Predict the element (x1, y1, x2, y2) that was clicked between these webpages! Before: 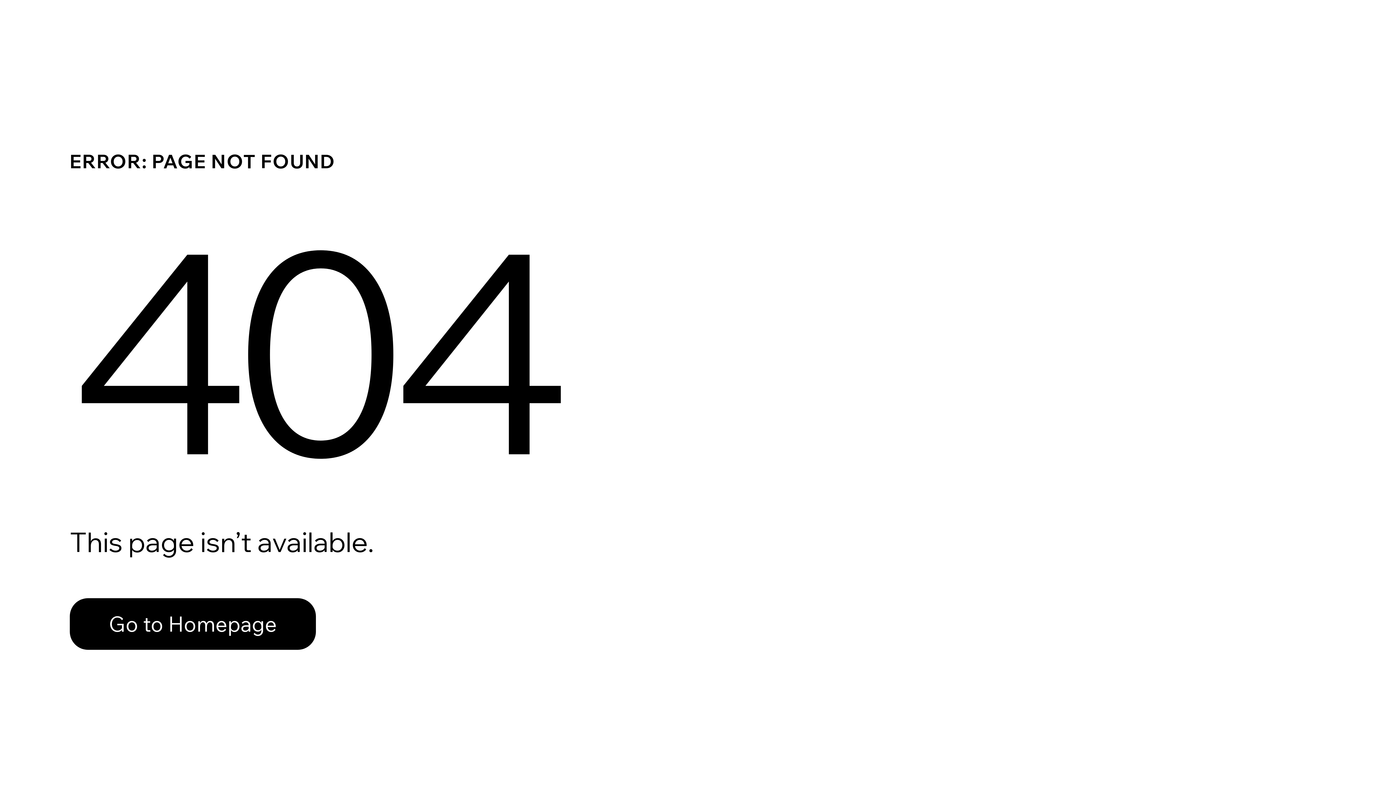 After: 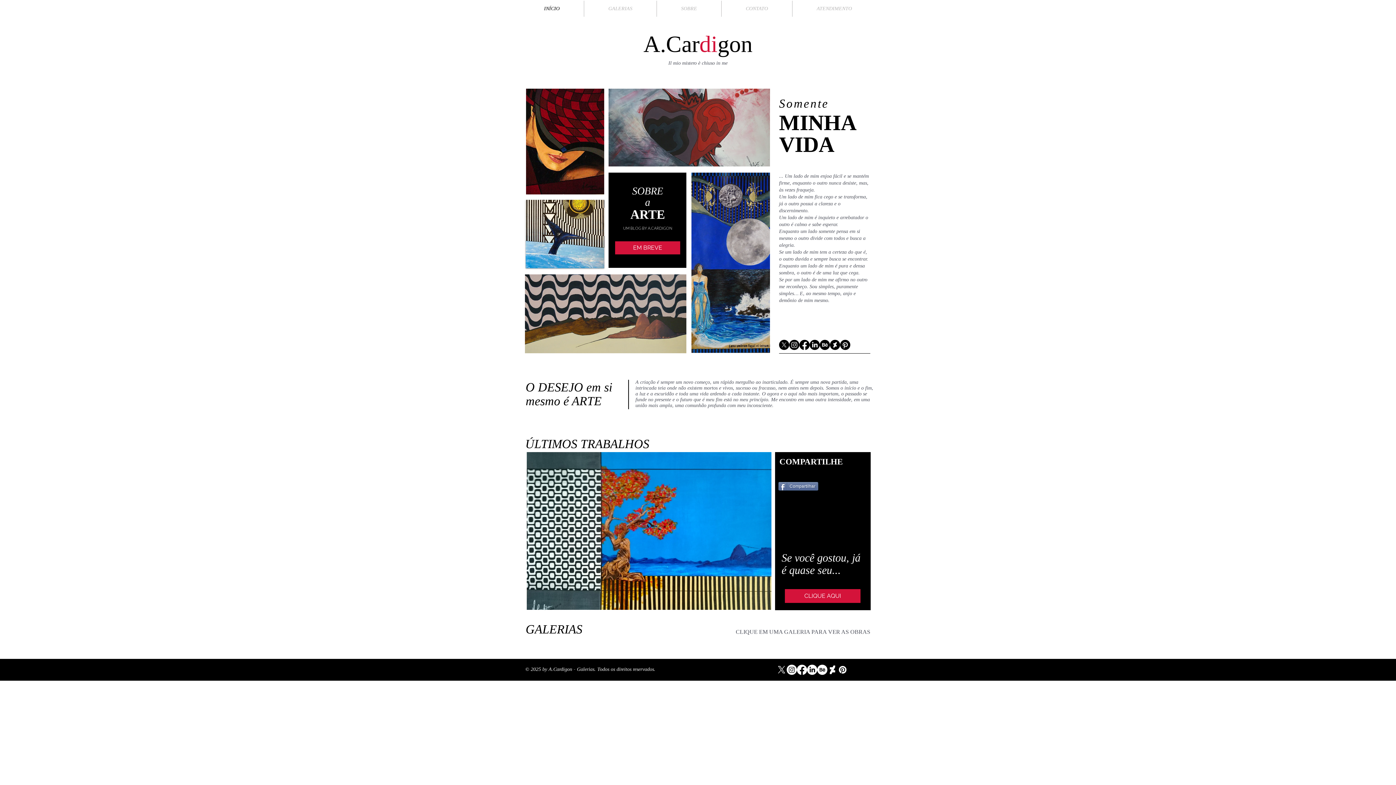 Action: bbox: (69, 598, 316, 650) label: Go to Homepage